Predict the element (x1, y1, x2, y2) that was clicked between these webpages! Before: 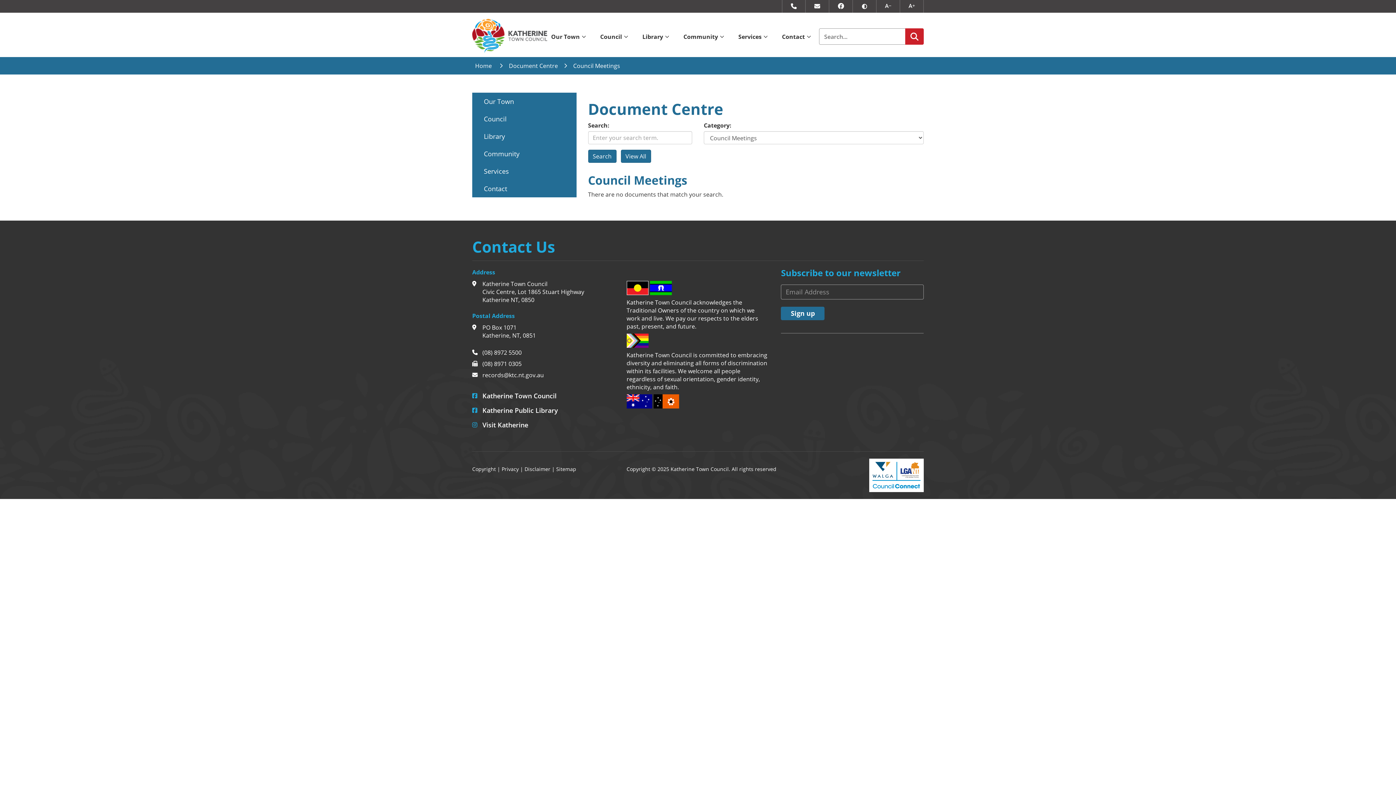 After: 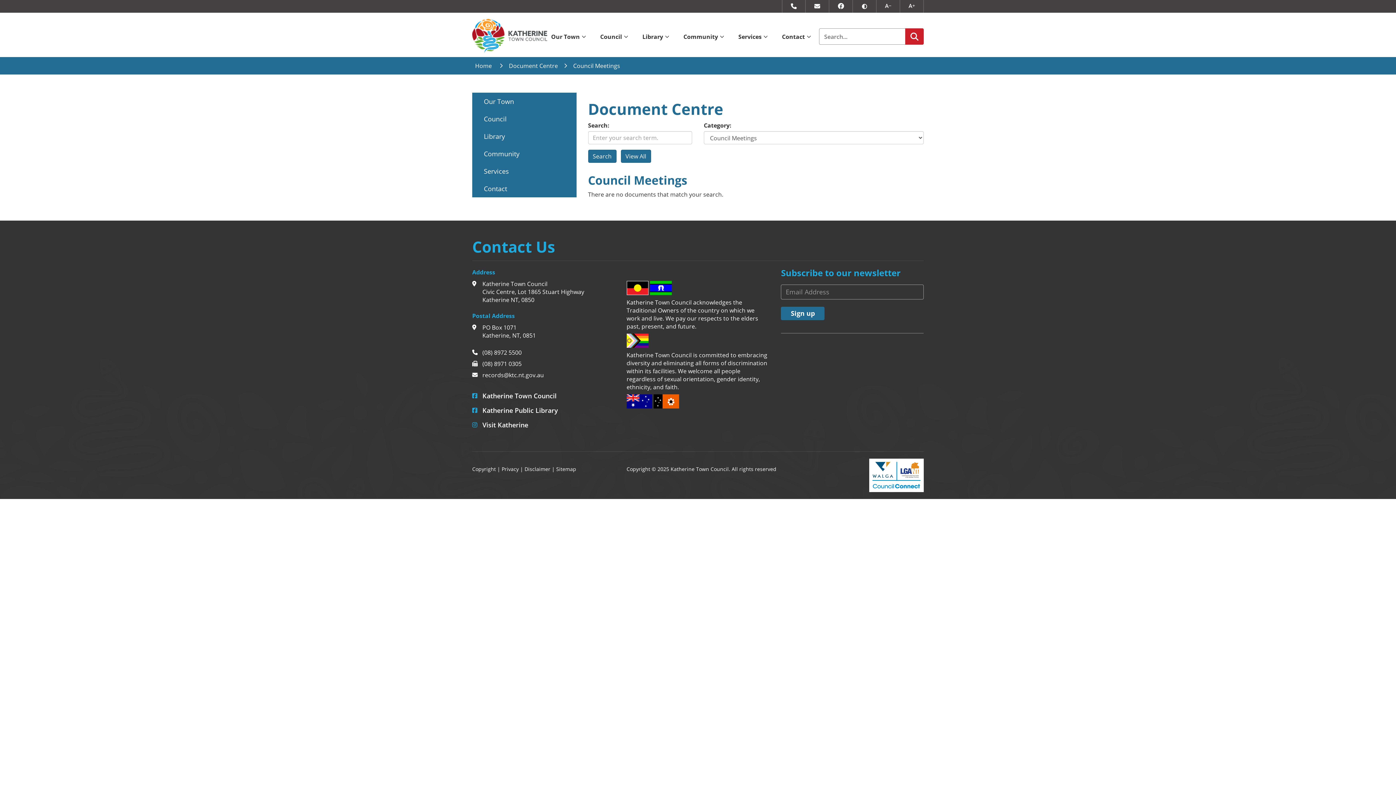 Action: bbox: (897, 462, 920, 480) label: Visit the LGANT website